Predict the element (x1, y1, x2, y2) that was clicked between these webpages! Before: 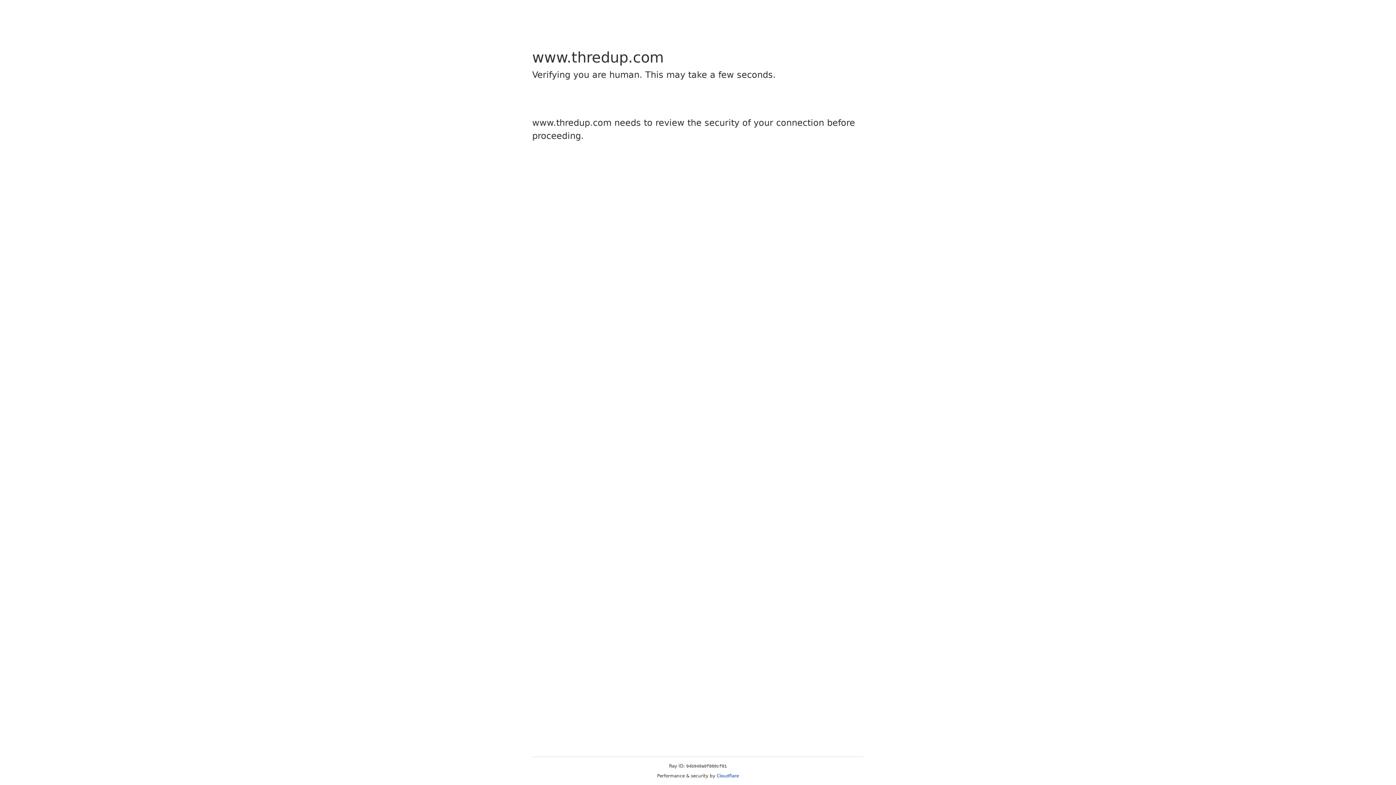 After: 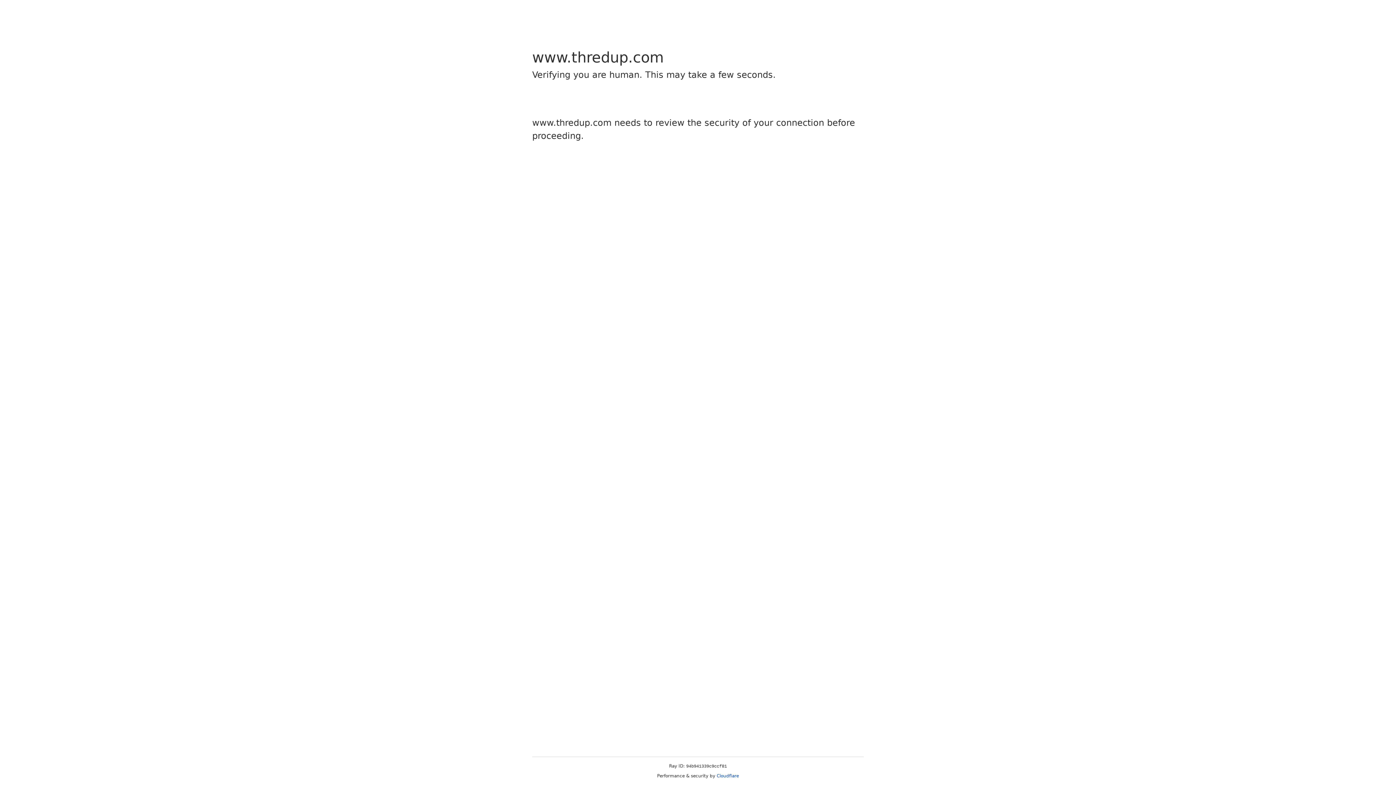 Action: bbox: (716, 773, 739, 778) label: Cloudflare